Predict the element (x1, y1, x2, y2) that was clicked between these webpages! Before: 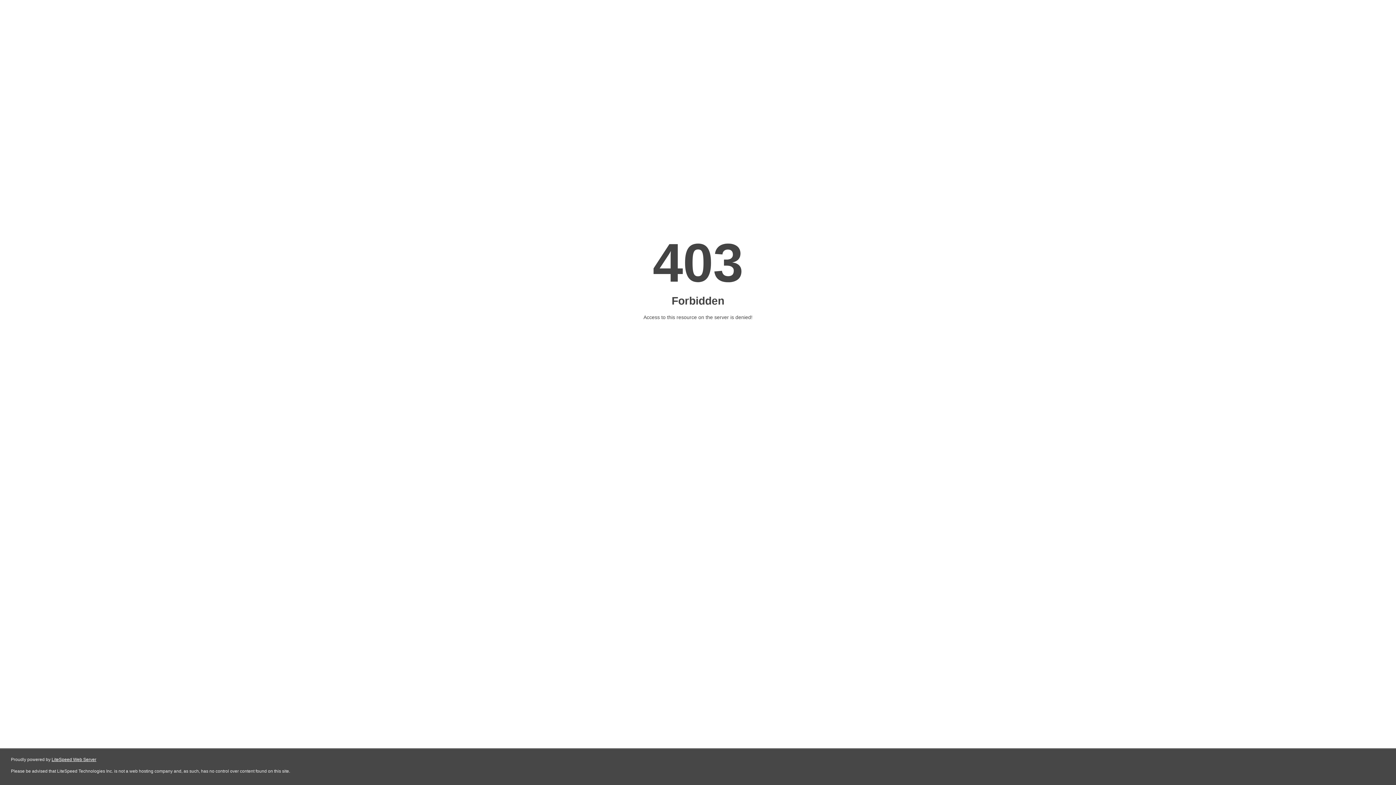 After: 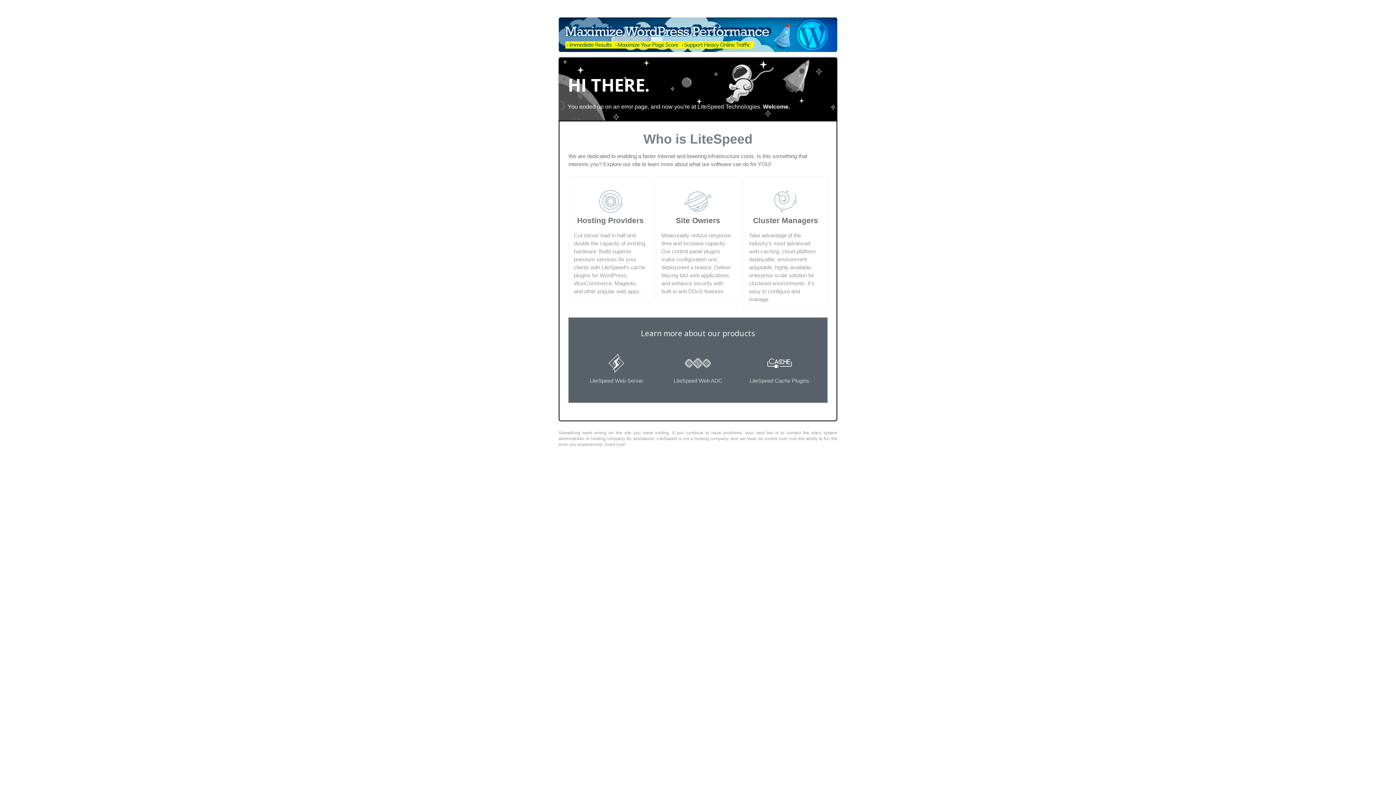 Action: bbox: (51, 757, 96, 762) label: LiteSpeed Web Server